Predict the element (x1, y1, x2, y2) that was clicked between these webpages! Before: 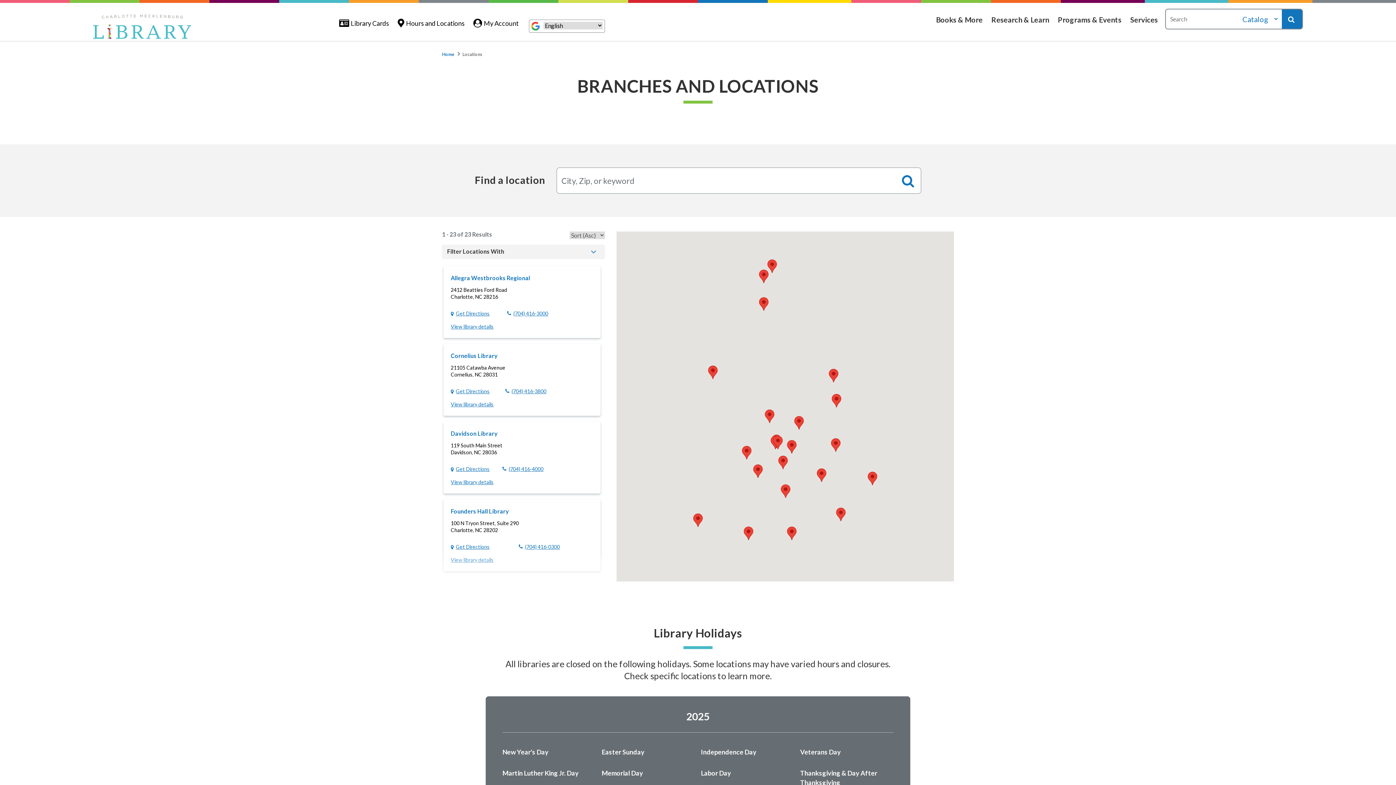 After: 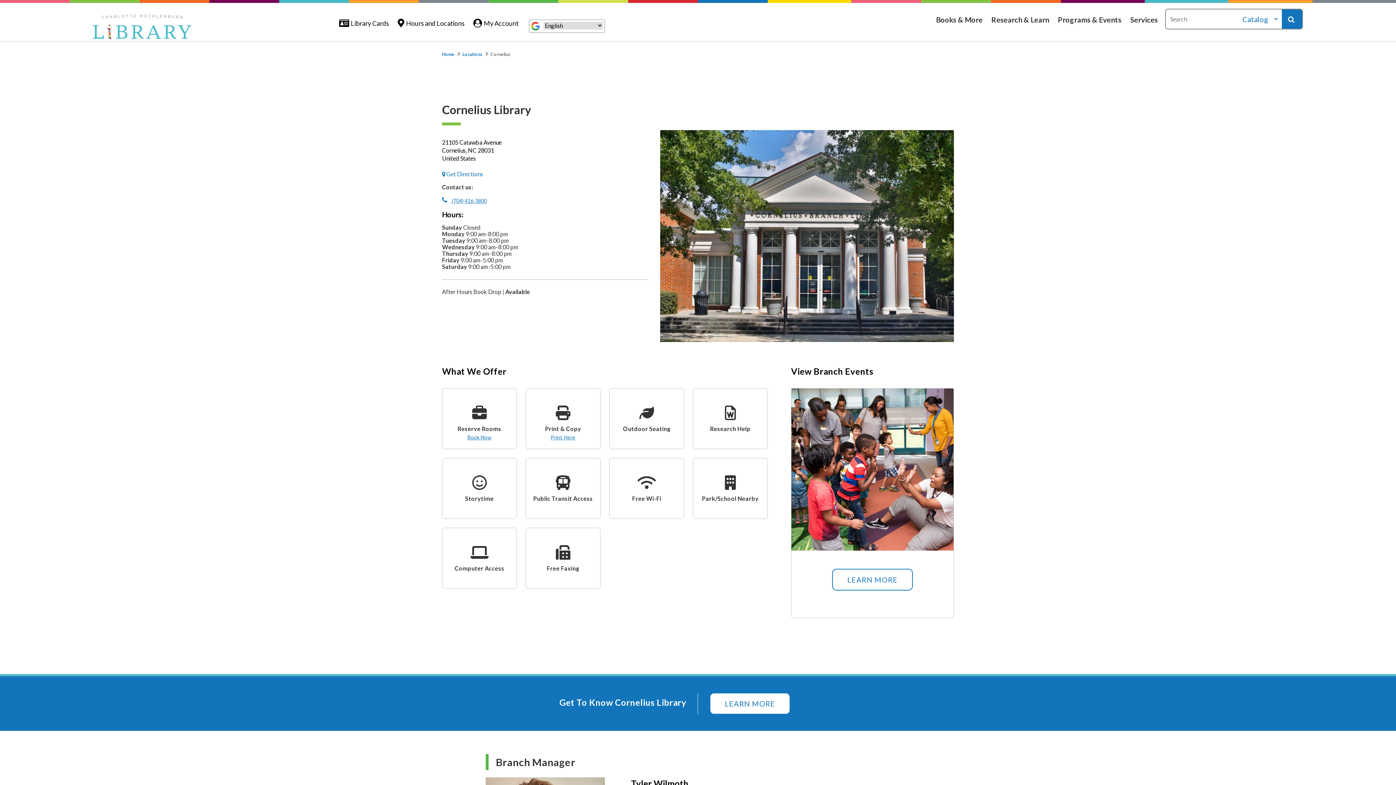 Action: label: Cornelius Library bbox: (450, 351, 497, 360)